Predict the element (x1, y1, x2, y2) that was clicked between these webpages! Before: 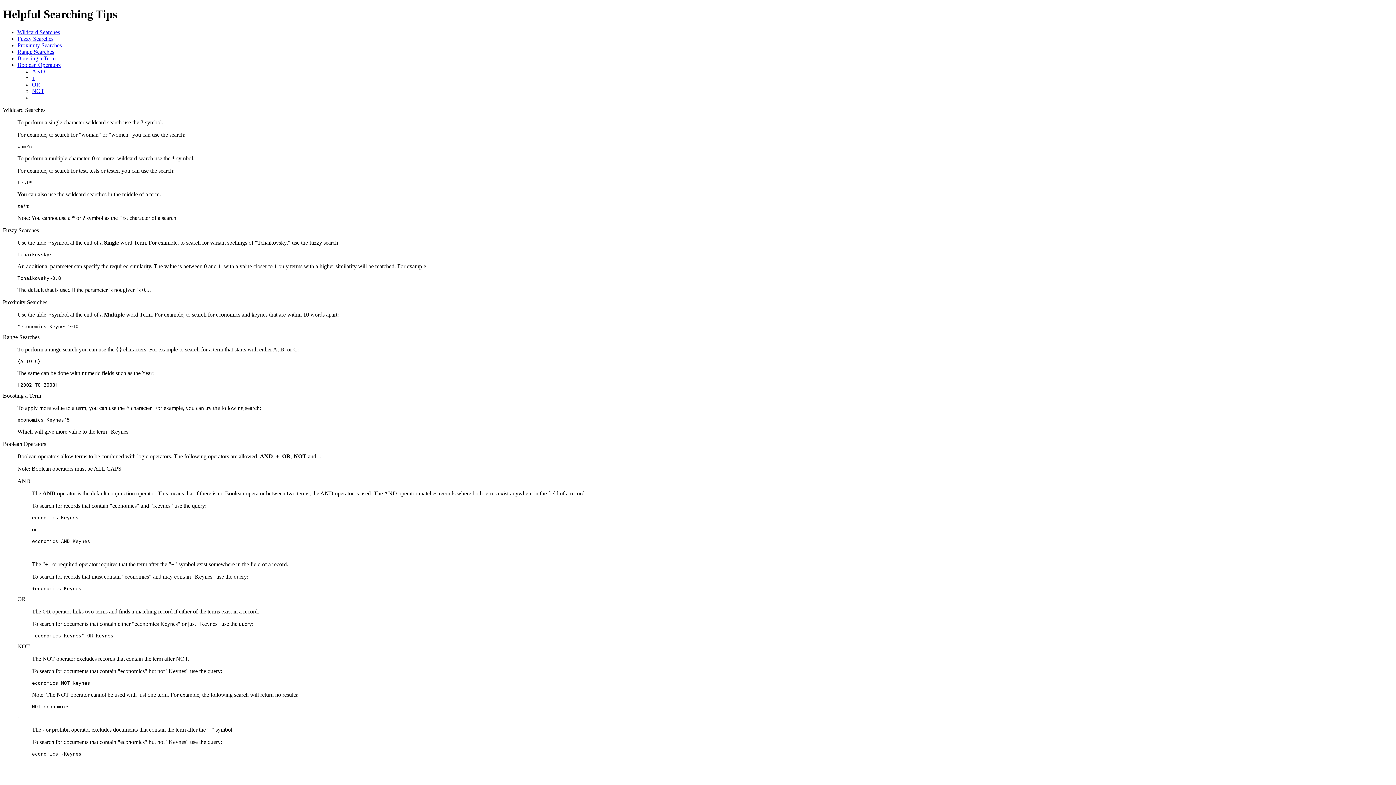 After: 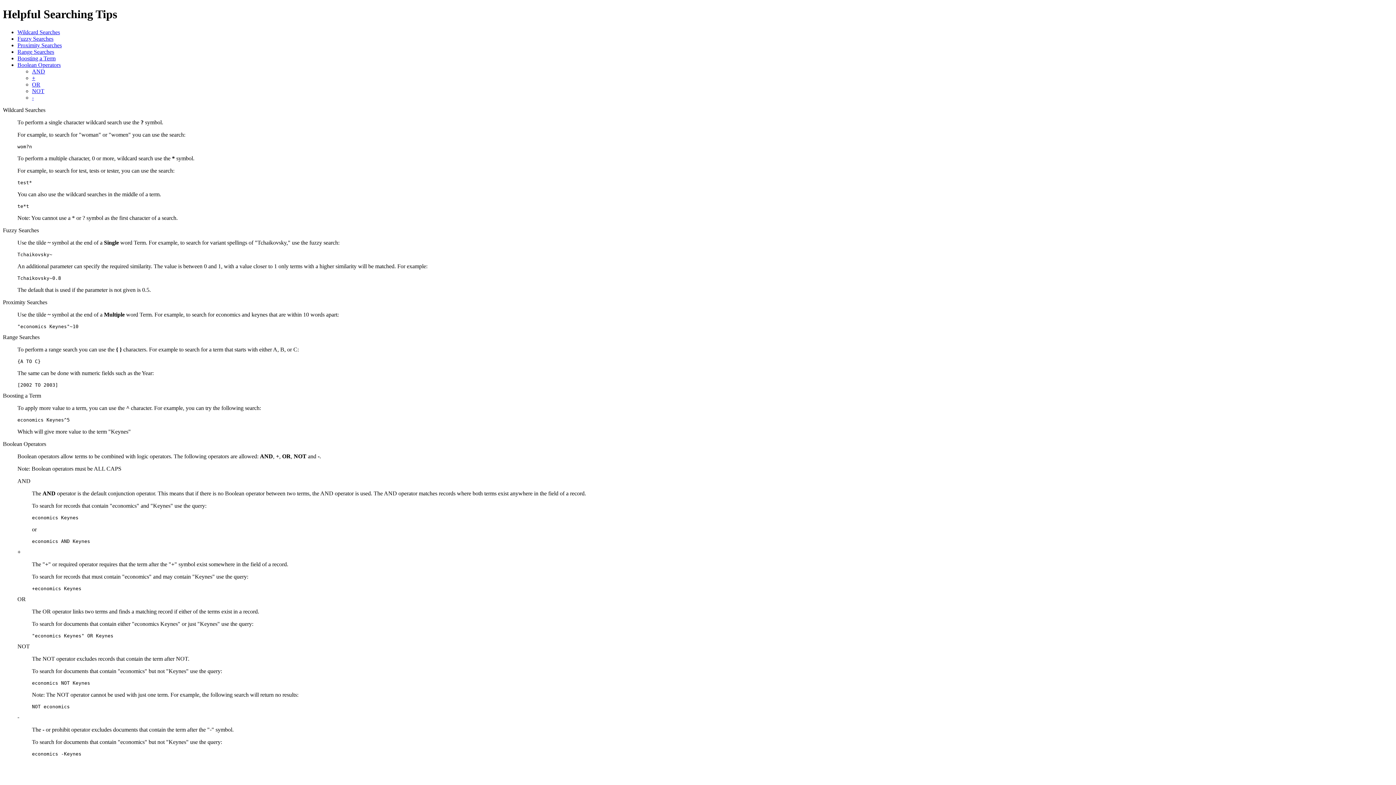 Action: label: + bbox: (32, 74, 35, 81)